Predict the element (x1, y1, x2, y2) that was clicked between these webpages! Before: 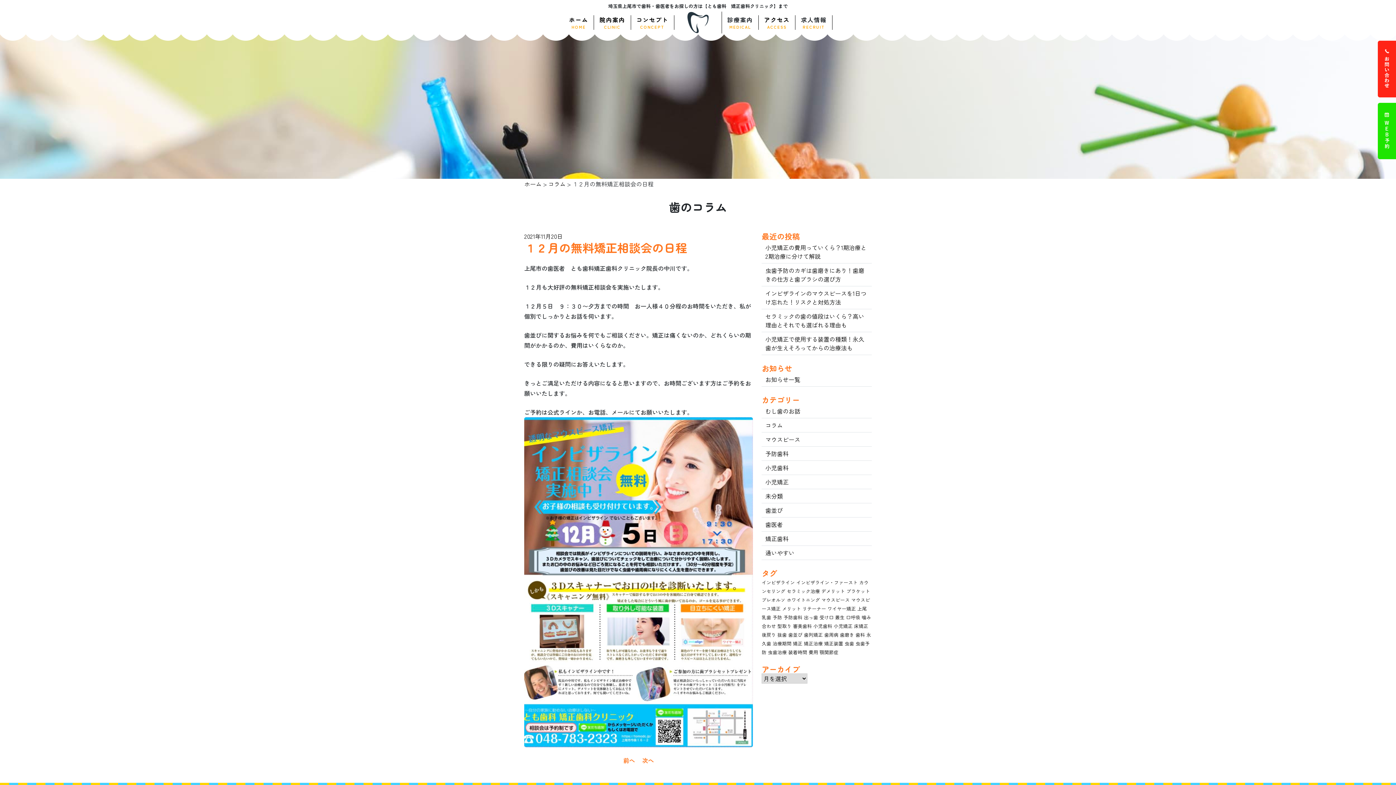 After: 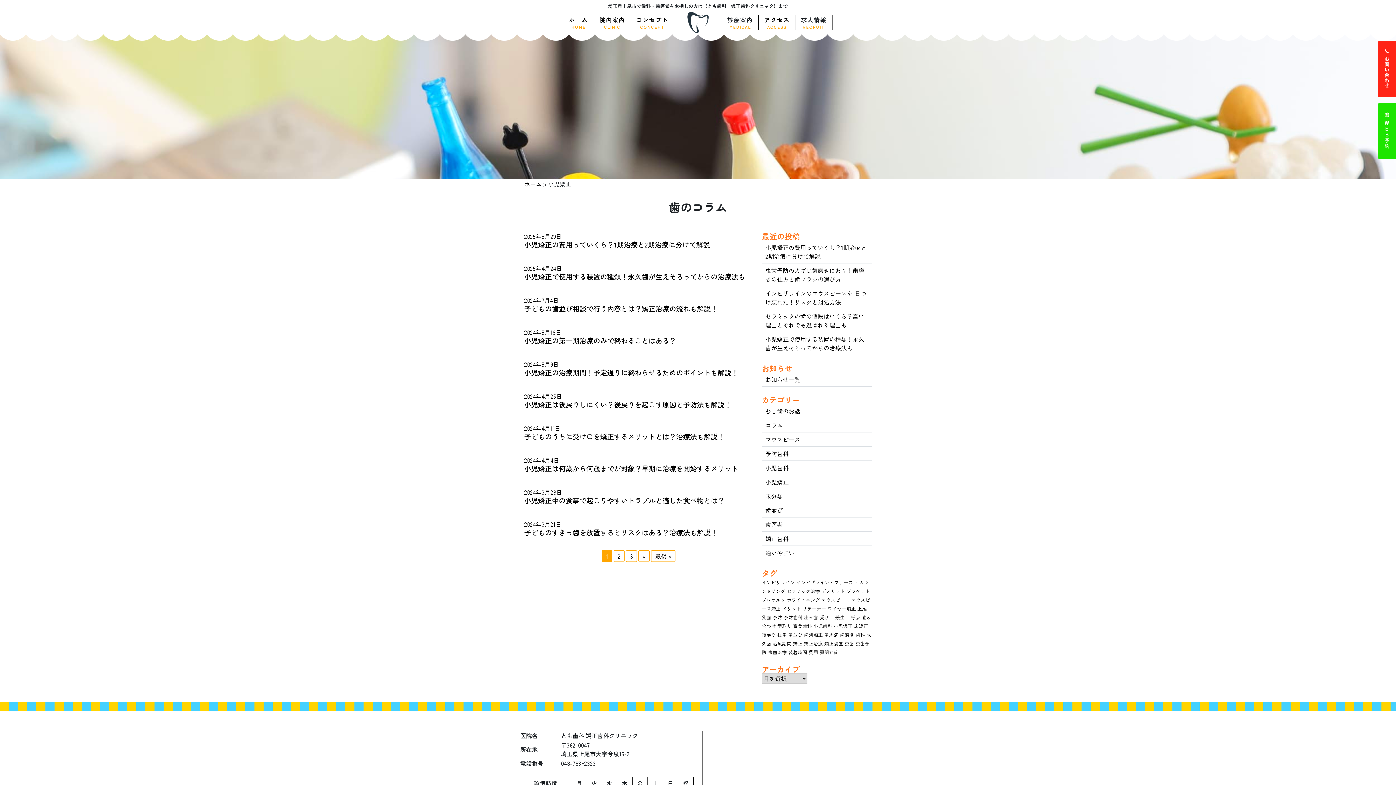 Action: label: 小児矯正 bbox: (761, 475, 871, 489)